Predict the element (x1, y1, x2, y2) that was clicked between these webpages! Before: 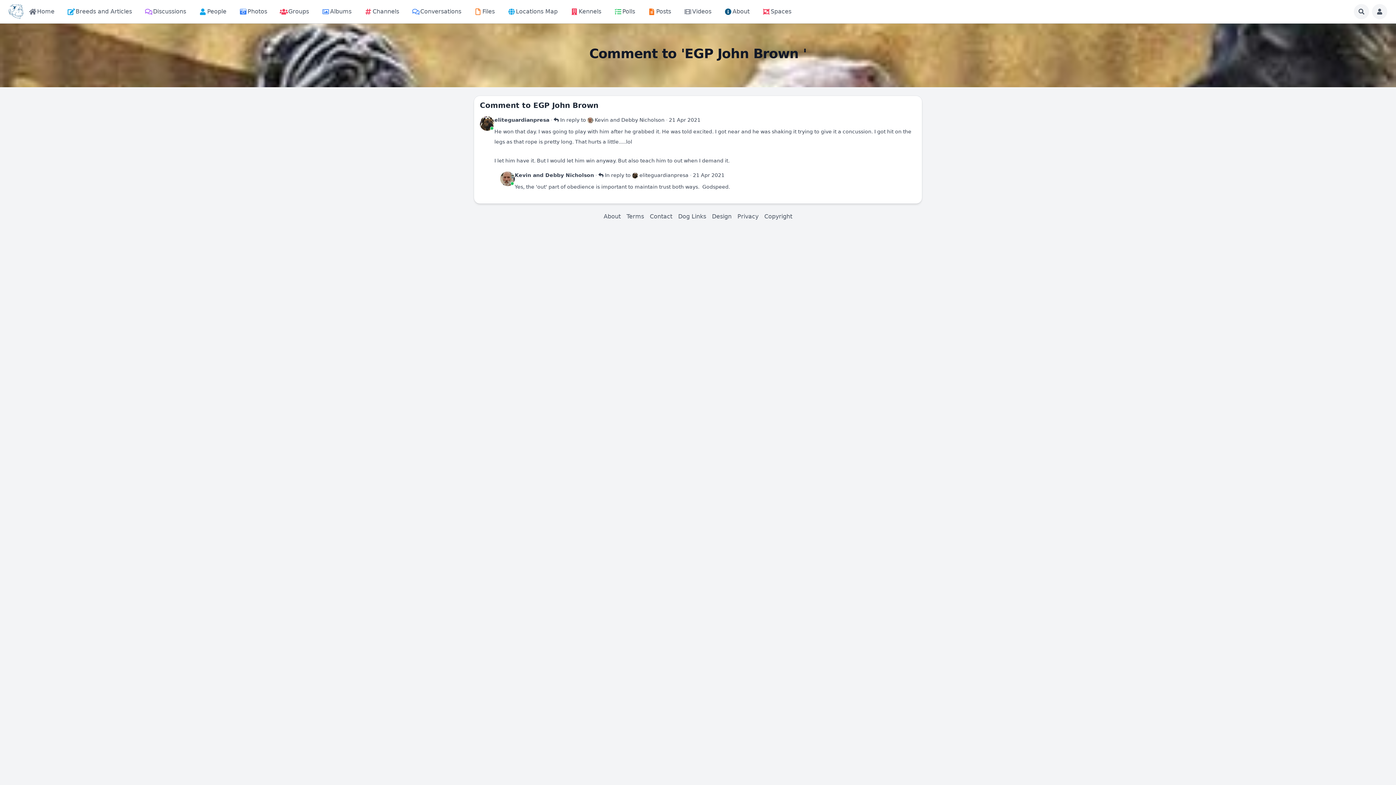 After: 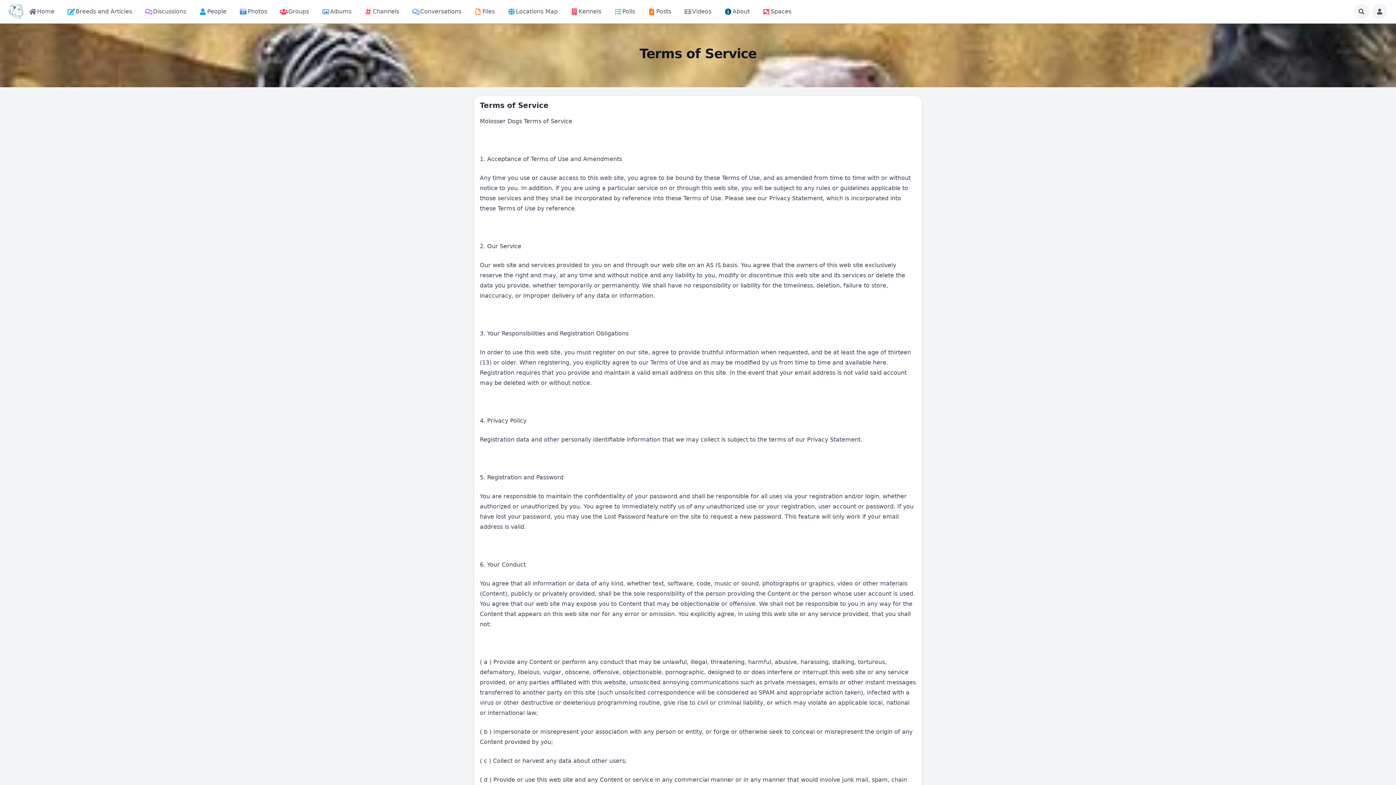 Action: bbox: (626, 212, 644, 221) label: Terms